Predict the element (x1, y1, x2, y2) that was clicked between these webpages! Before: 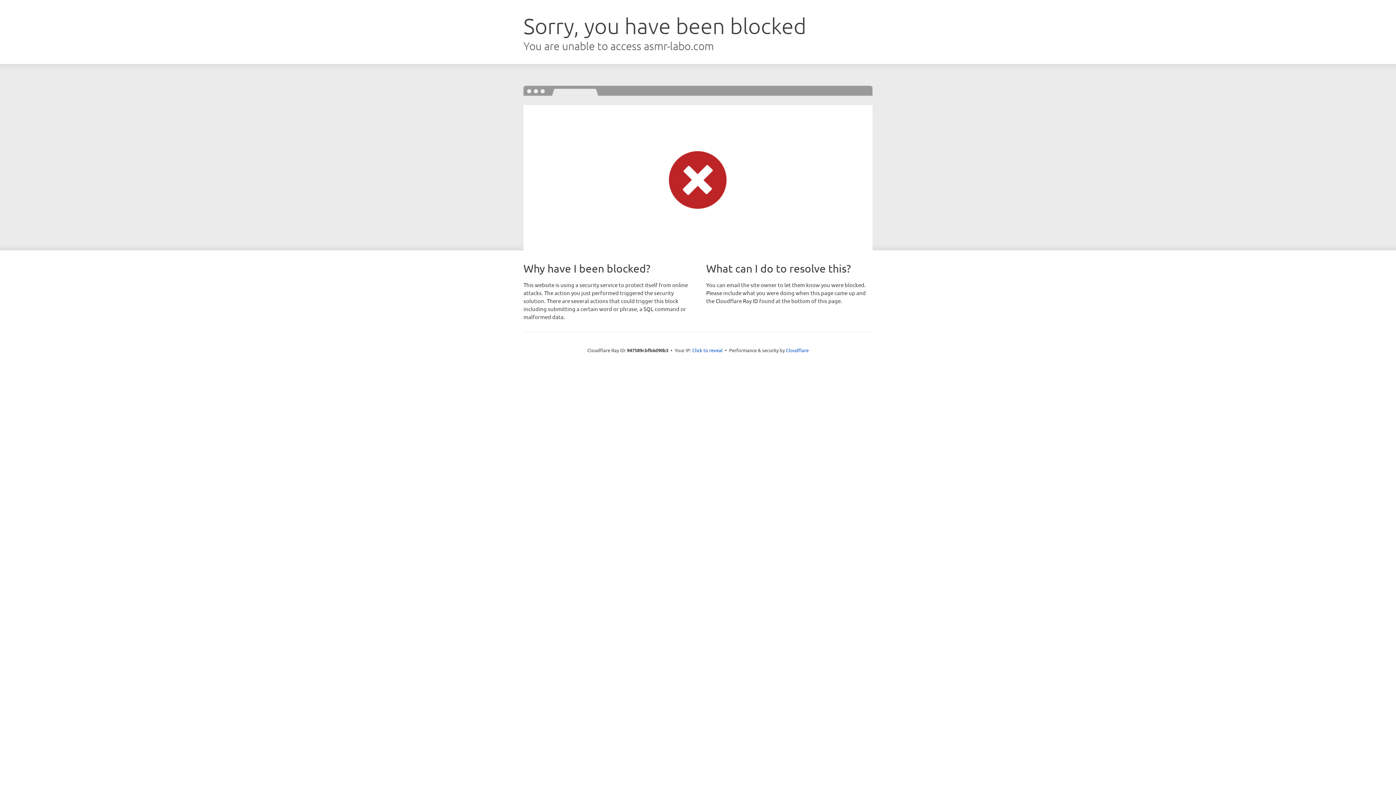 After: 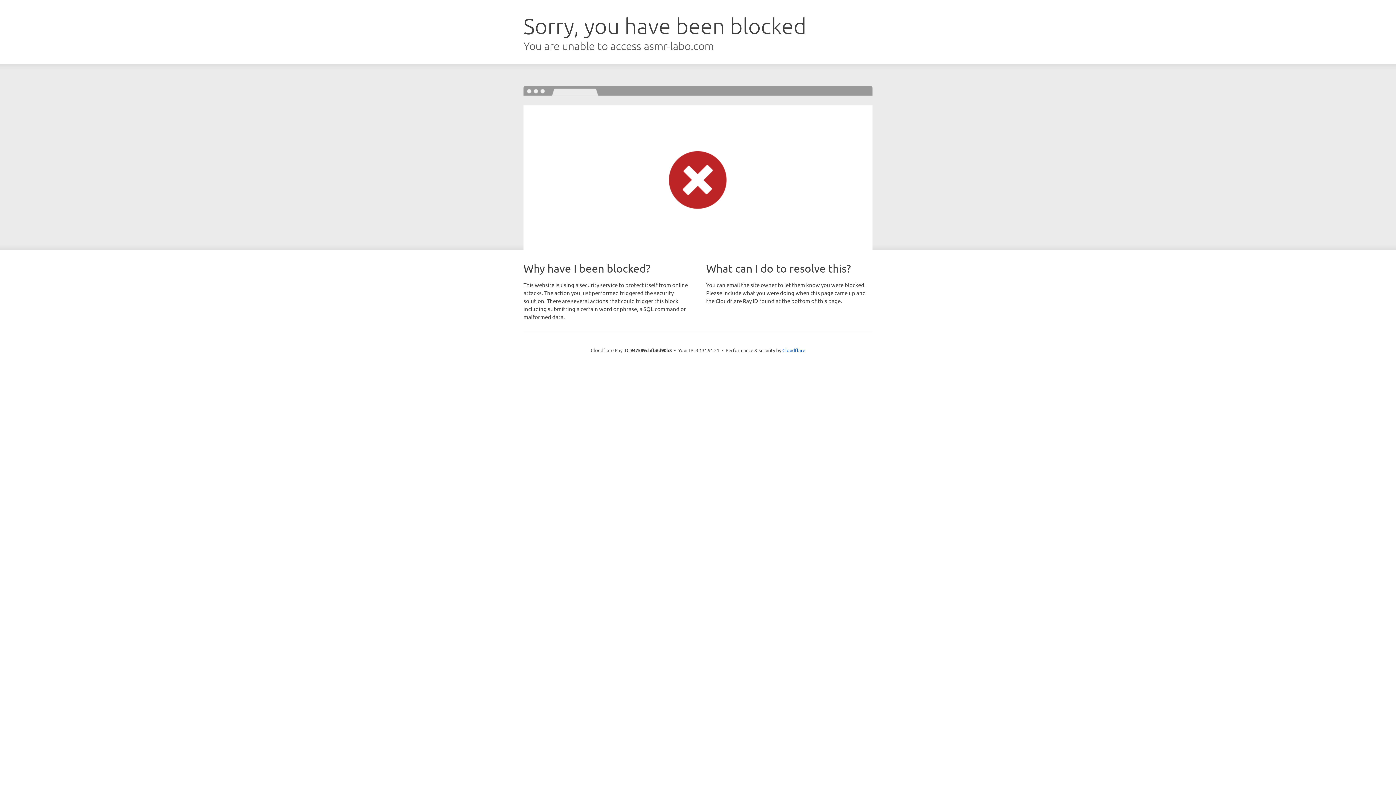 Action: label: Click to reveal bbox: (692, 346, 722, 353)